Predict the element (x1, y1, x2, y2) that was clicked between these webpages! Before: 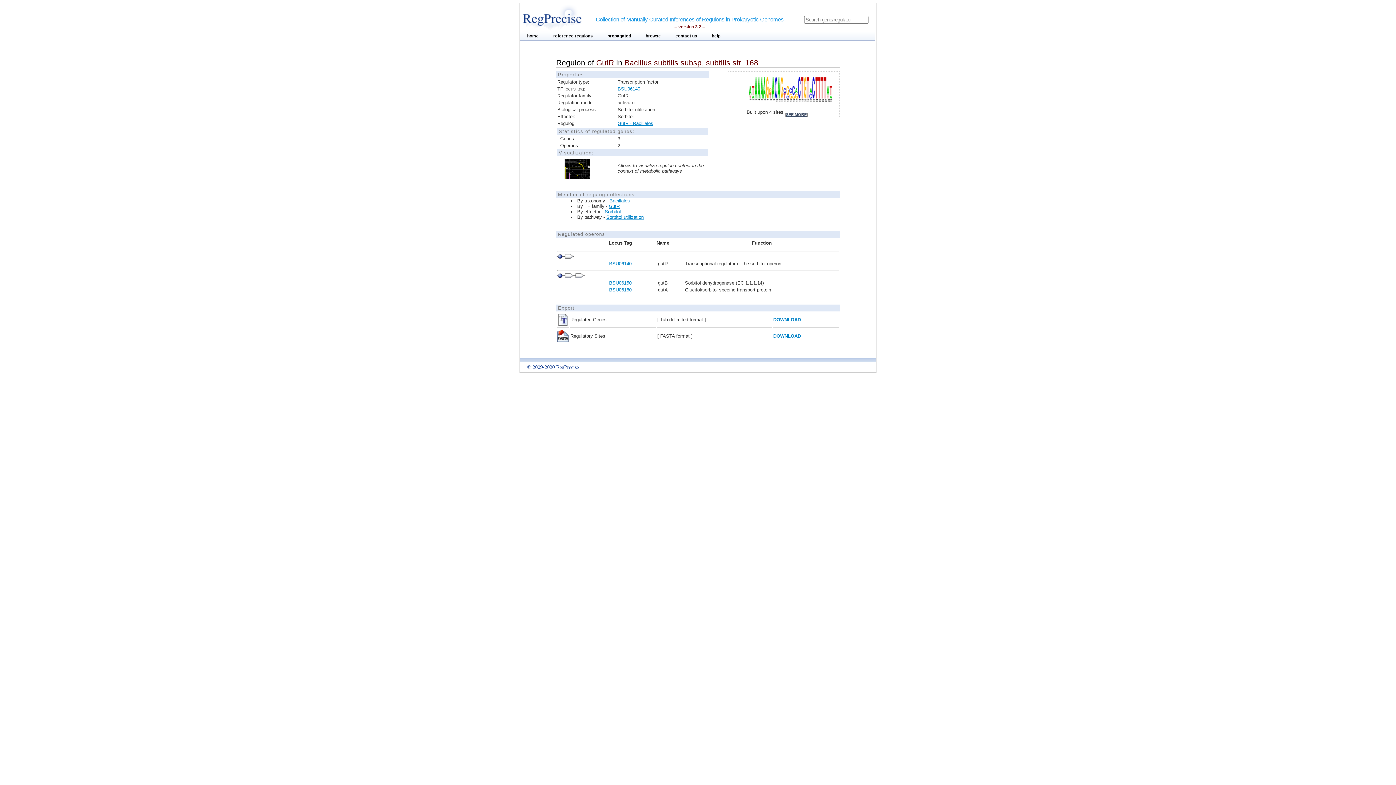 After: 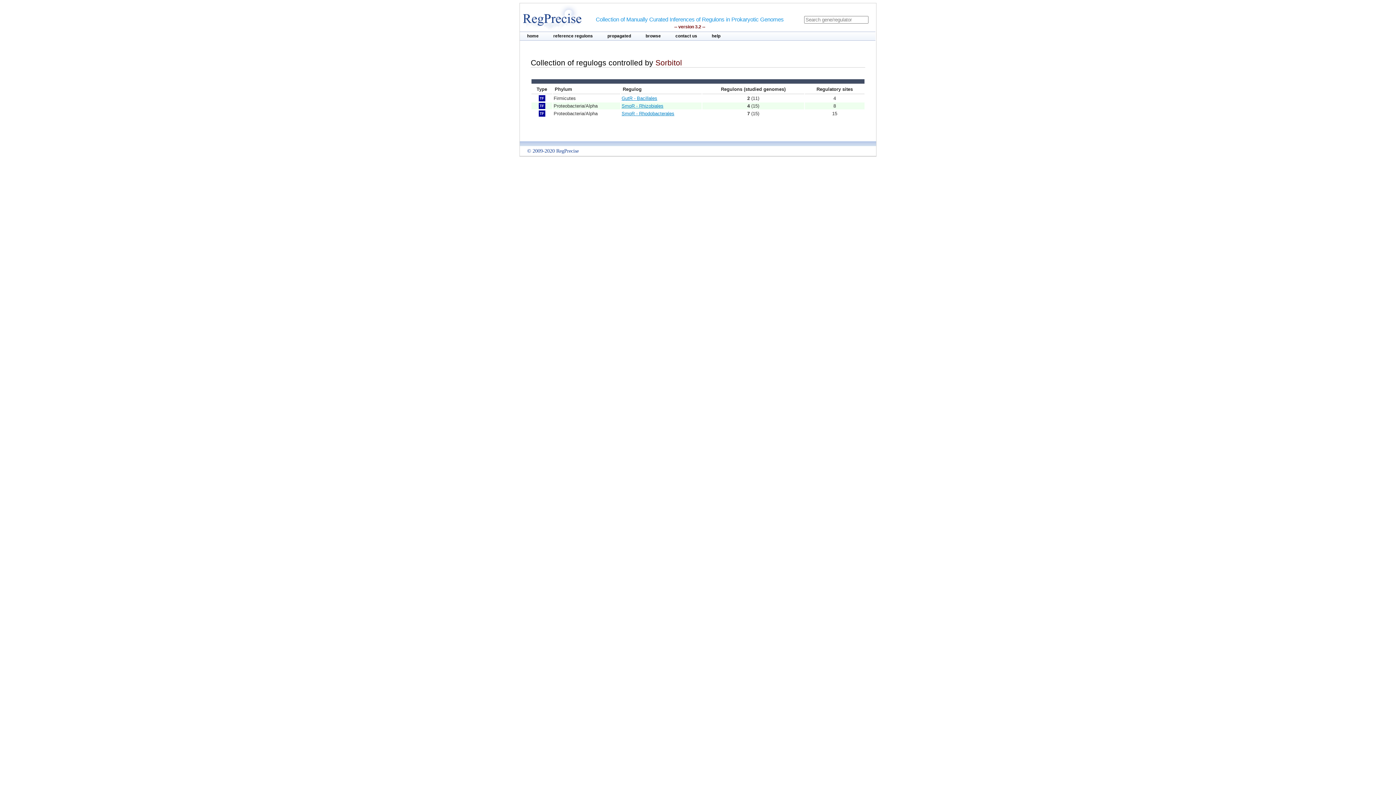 Action: bbox: (605, 209, 621, 214) label: Sorbitol